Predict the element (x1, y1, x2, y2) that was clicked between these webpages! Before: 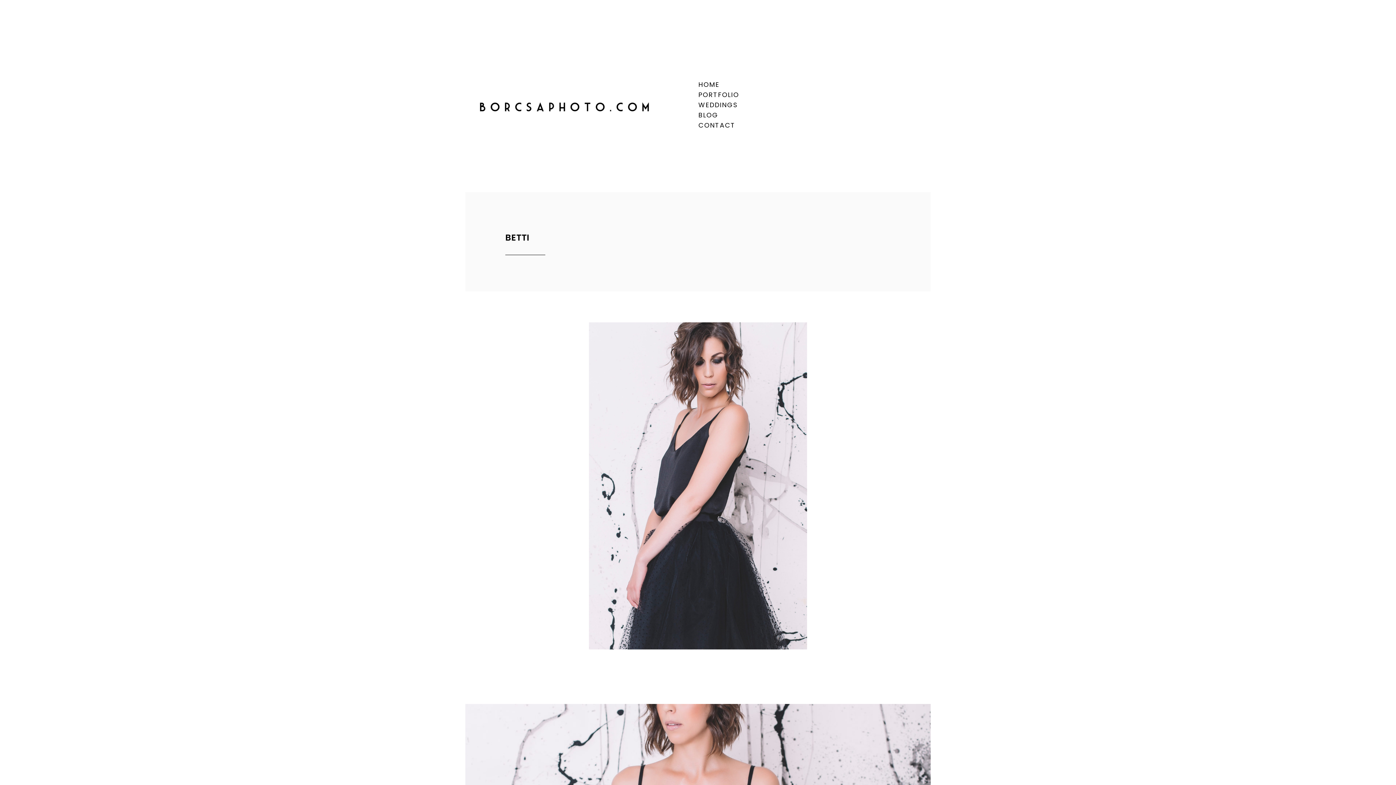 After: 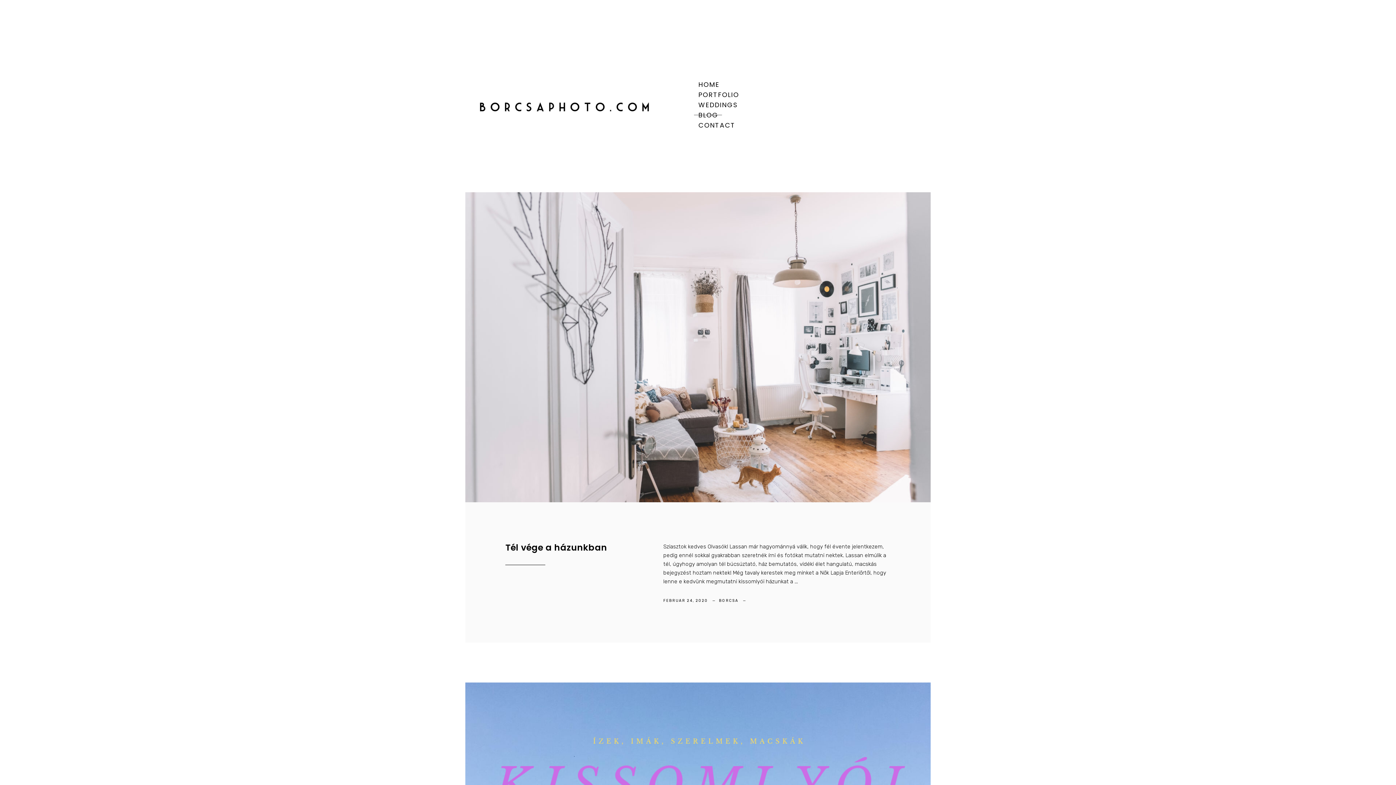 Action: label: BLOG bbox: (698, 110, 718, 119)